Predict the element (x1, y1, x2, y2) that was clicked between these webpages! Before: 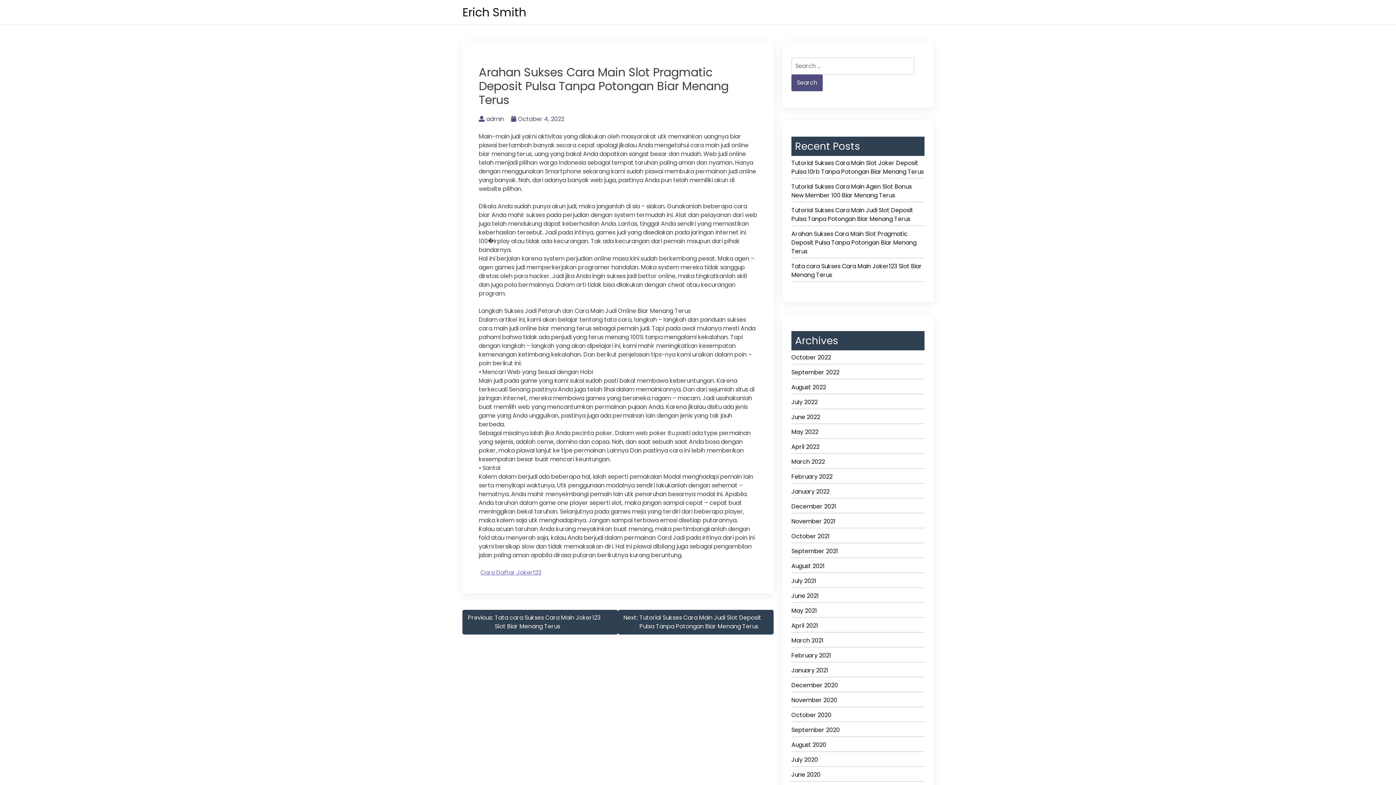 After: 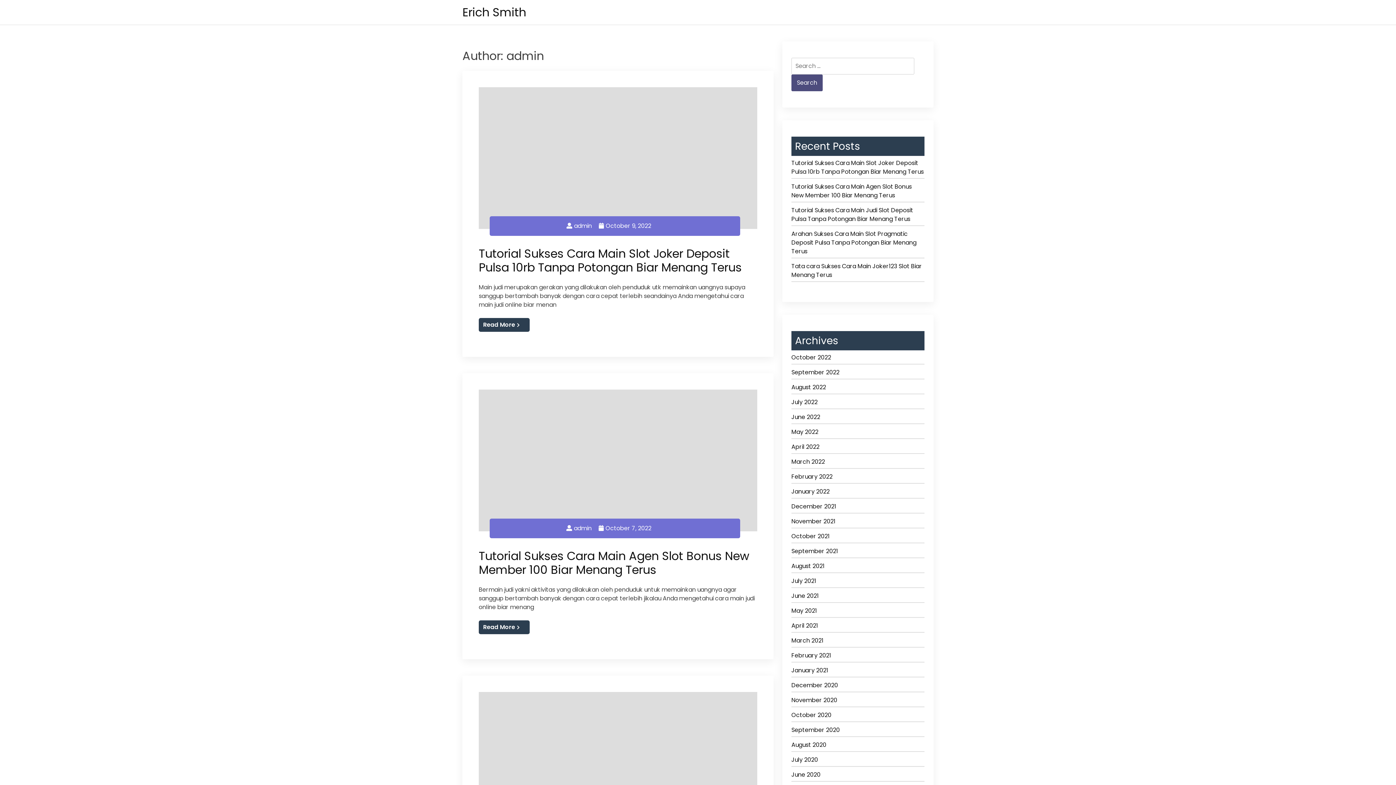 Action: bbox: (478, 114, 504, 123) label: admin